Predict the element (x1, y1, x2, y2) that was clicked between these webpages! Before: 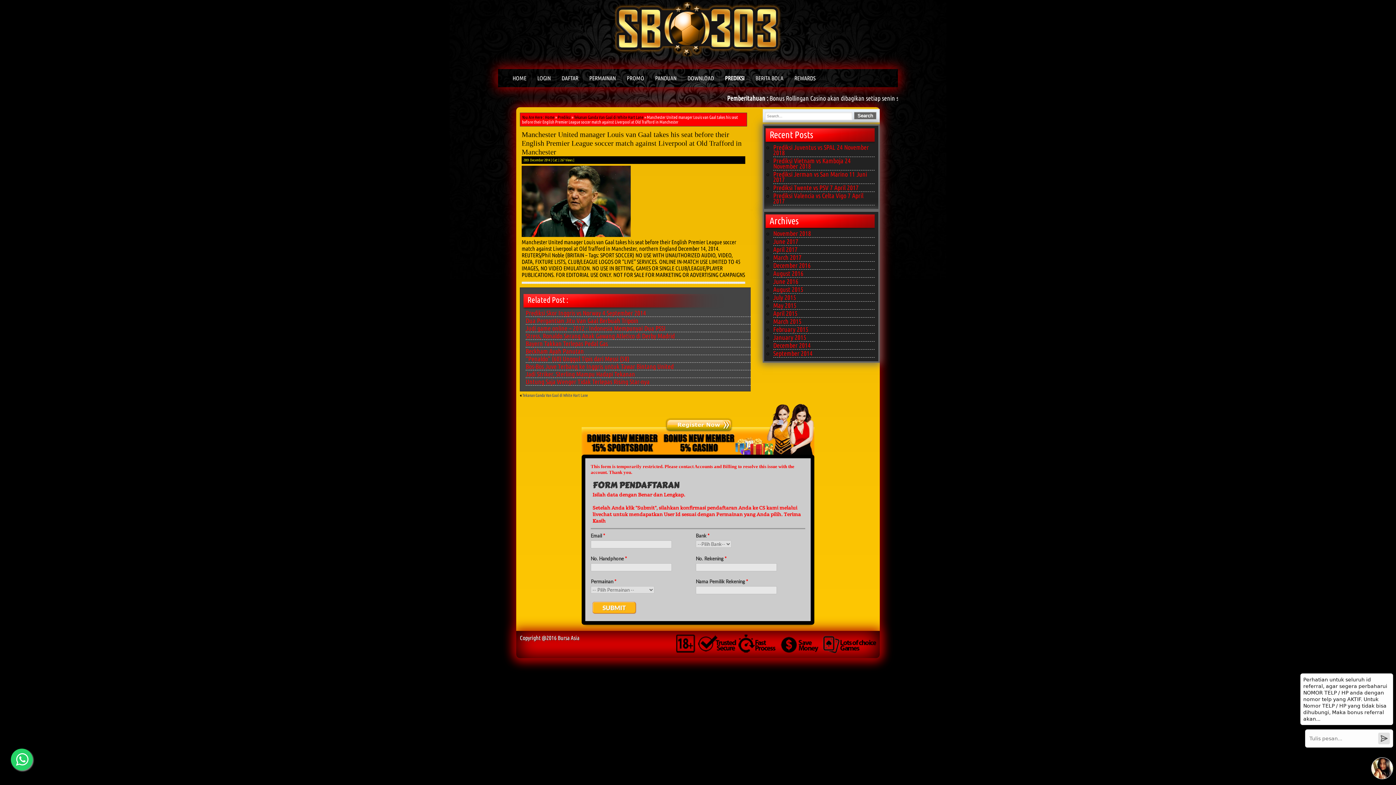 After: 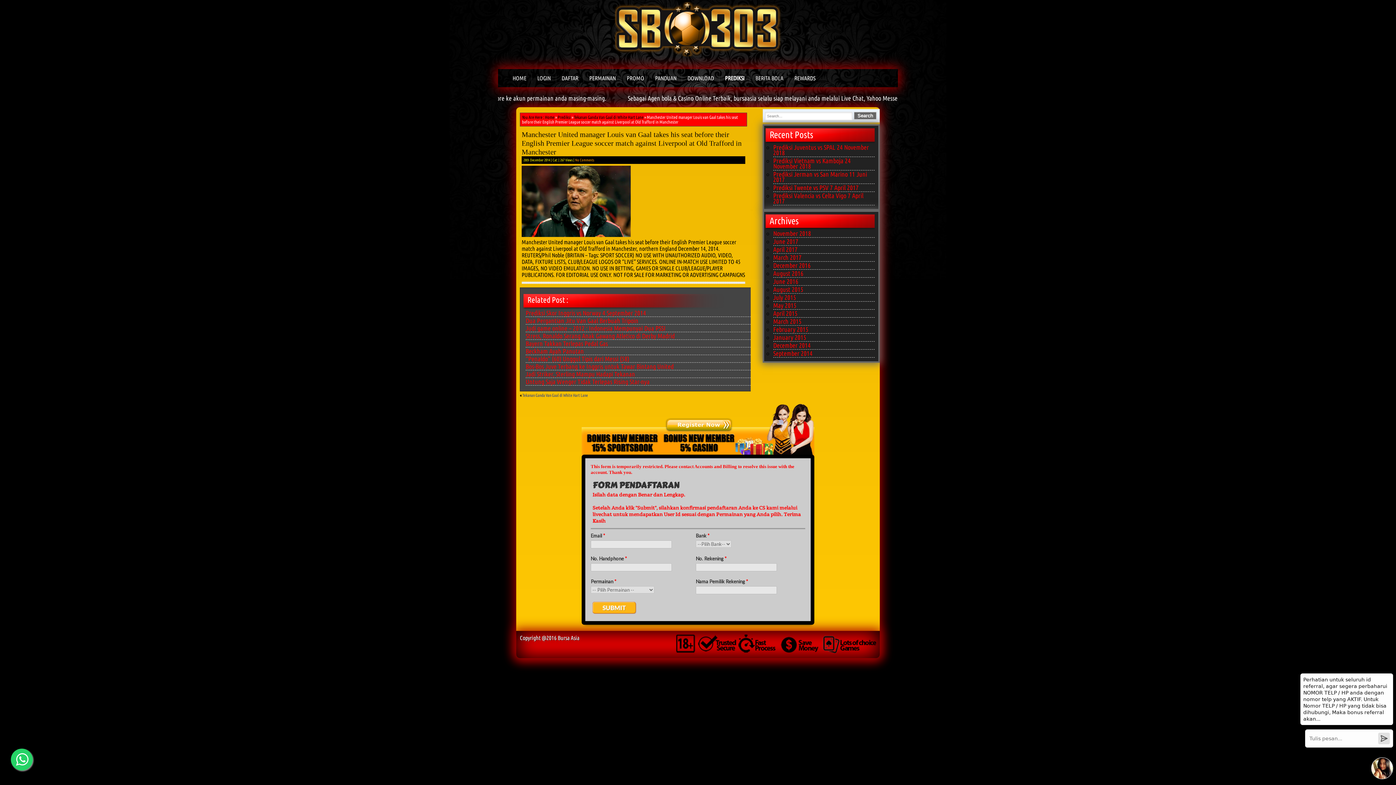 Action: bbox: (575, 158, 594, 162) label: No Comments